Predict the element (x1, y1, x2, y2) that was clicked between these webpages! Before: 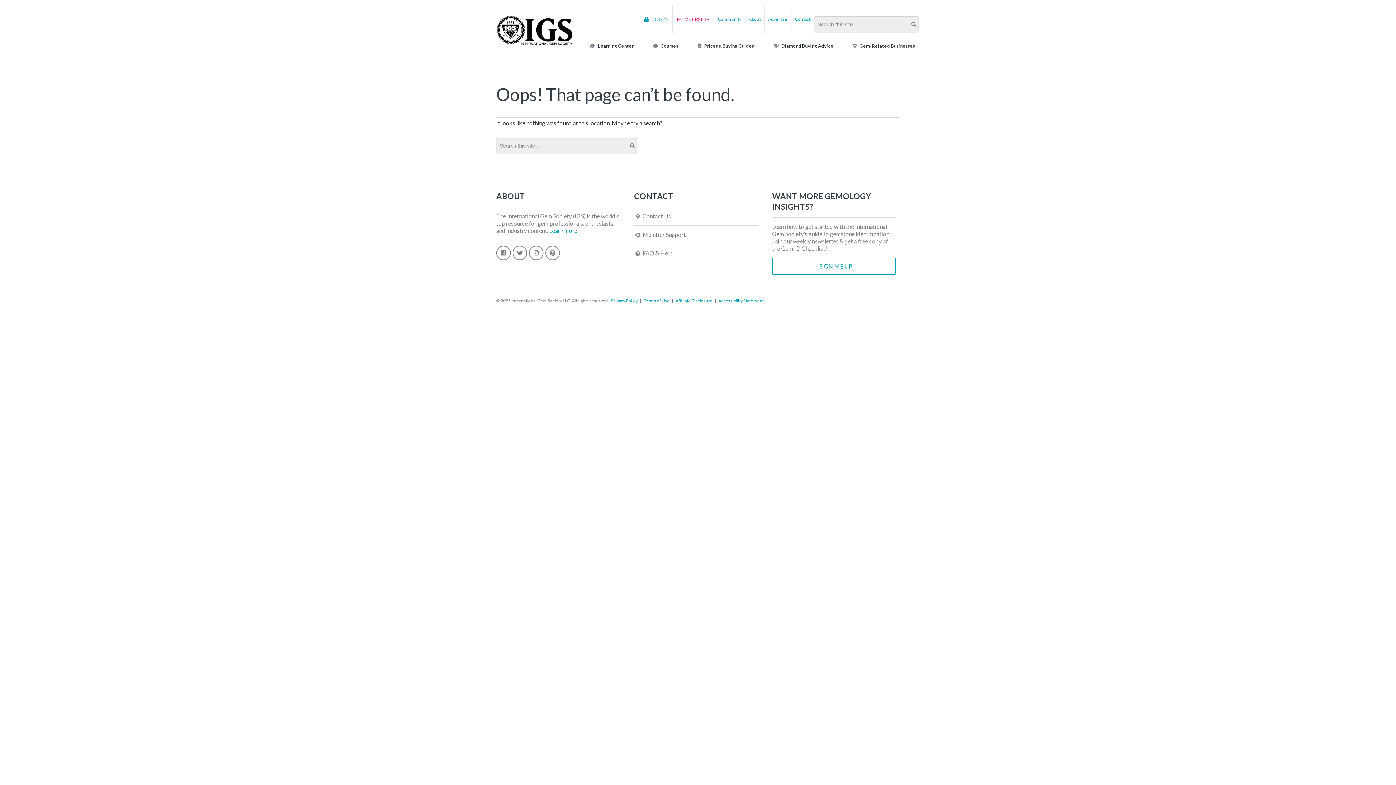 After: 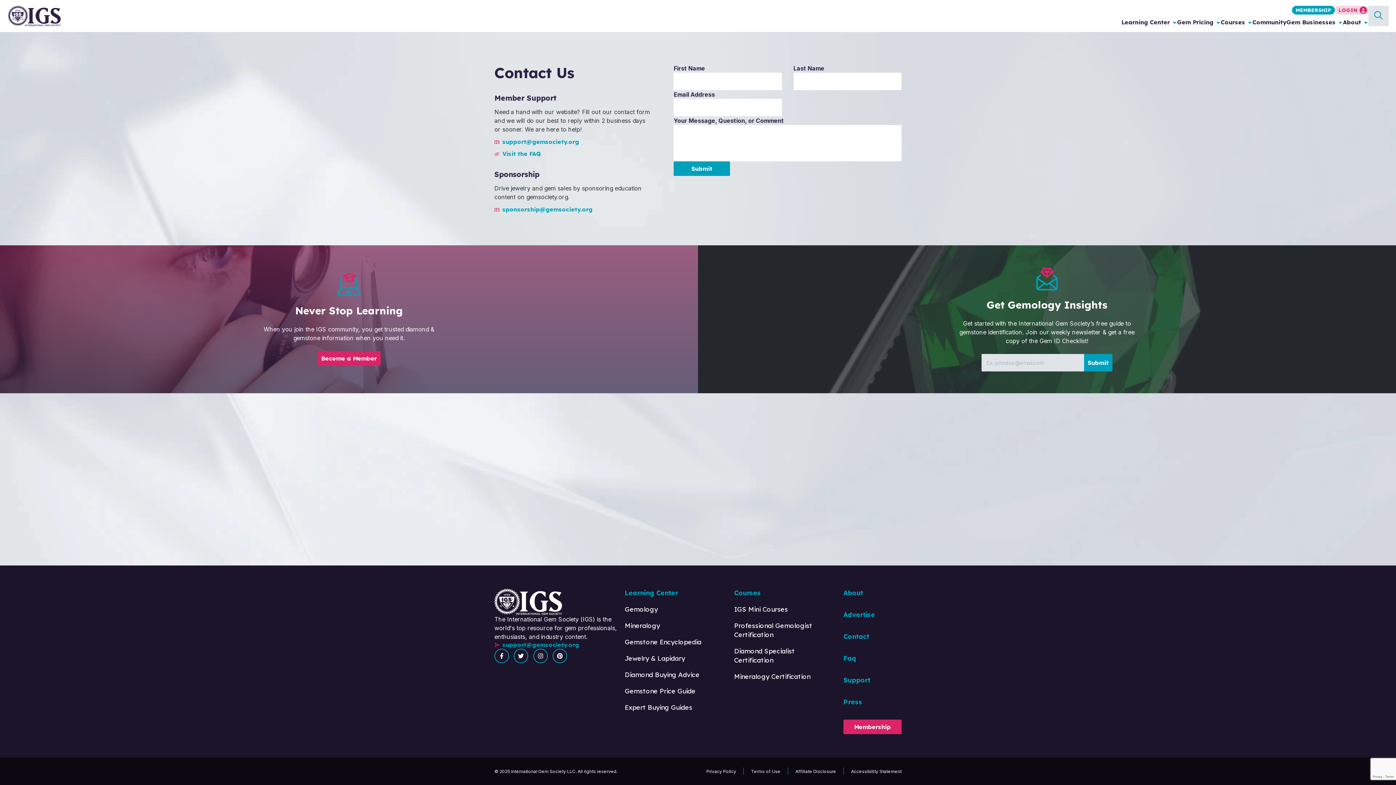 Action: label:  Contact Us bbox: (634, 207, 671, 225)